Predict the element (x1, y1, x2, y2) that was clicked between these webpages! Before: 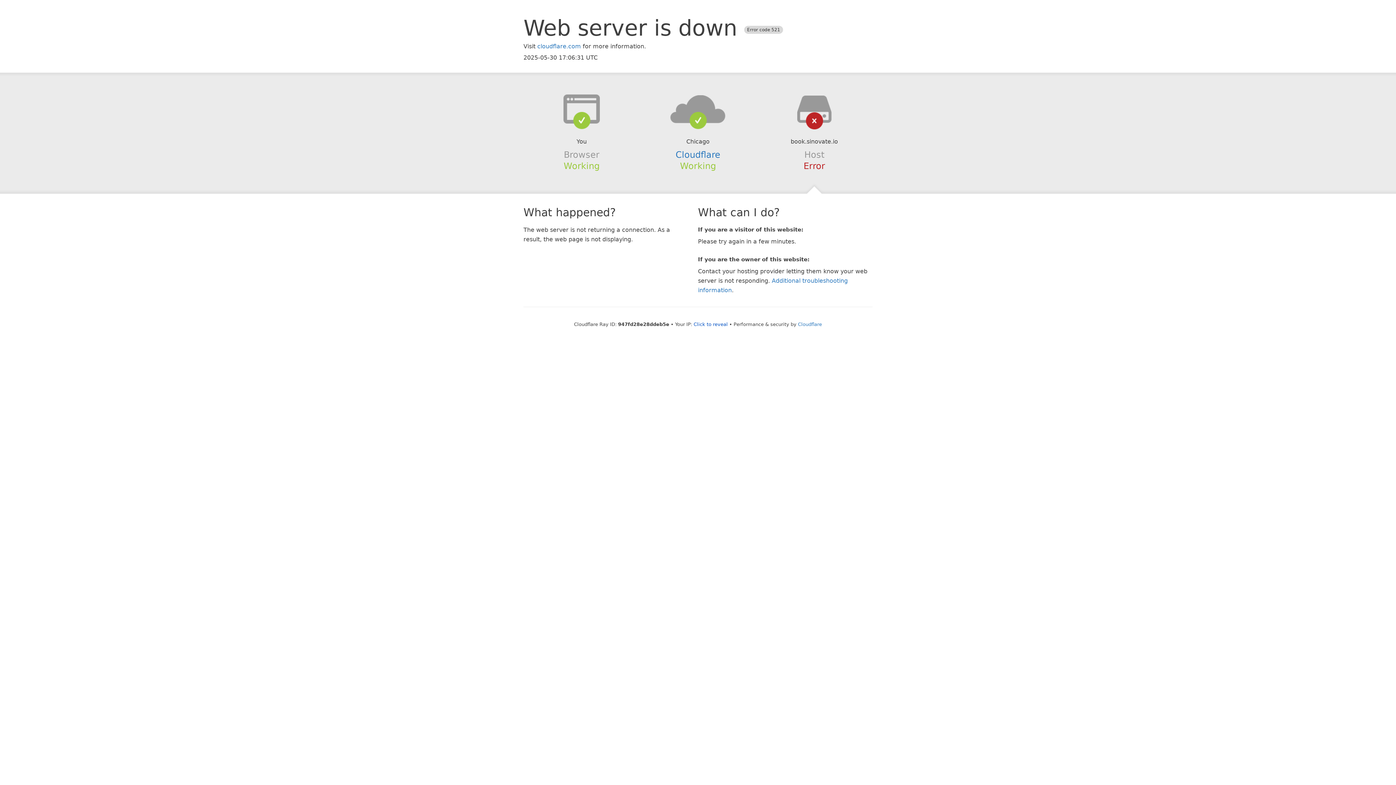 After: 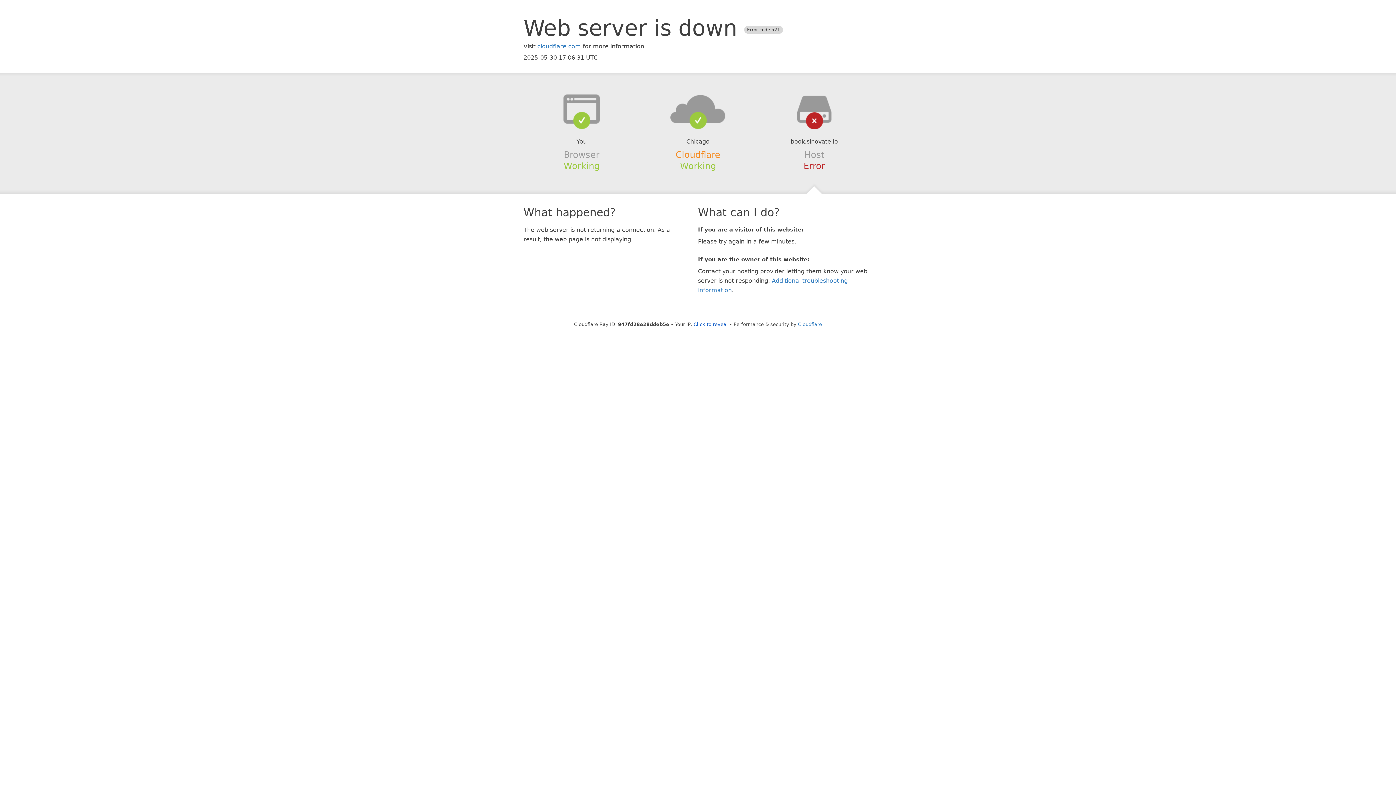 Action: bbox: (675, 149, 720, 159) label: Cloudflare